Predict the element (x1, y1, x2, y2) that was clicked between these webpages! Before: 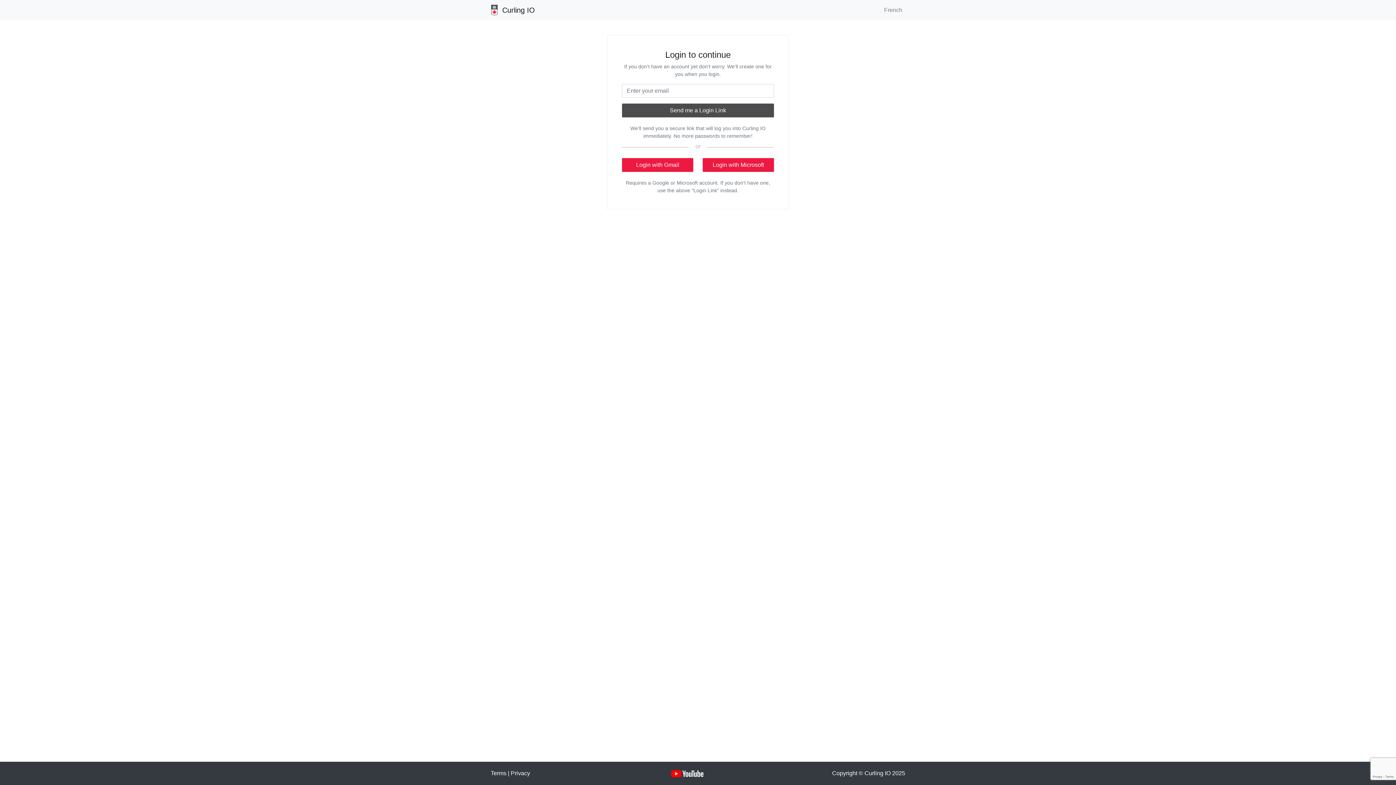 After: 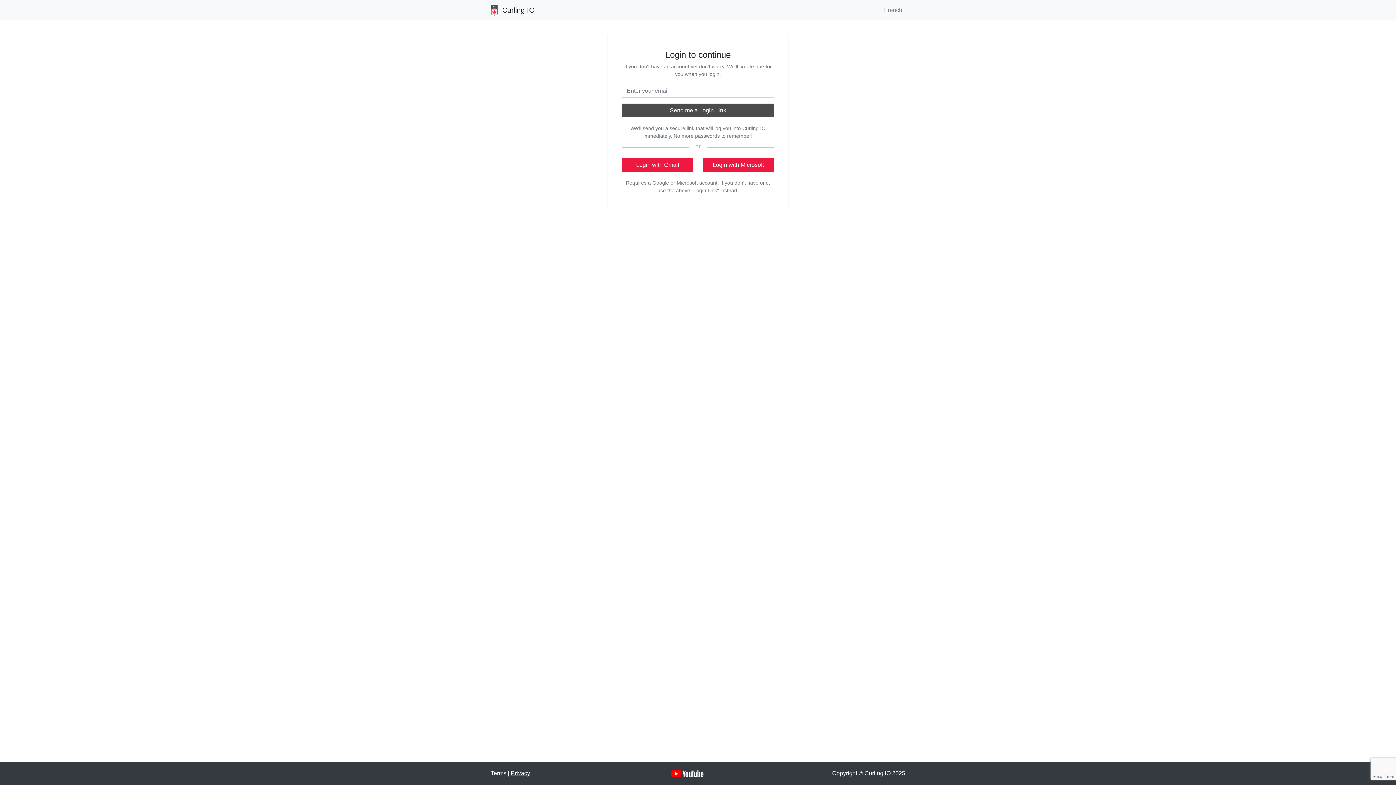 Action: bbox: (510, 770, 530, 776) label: Privacy